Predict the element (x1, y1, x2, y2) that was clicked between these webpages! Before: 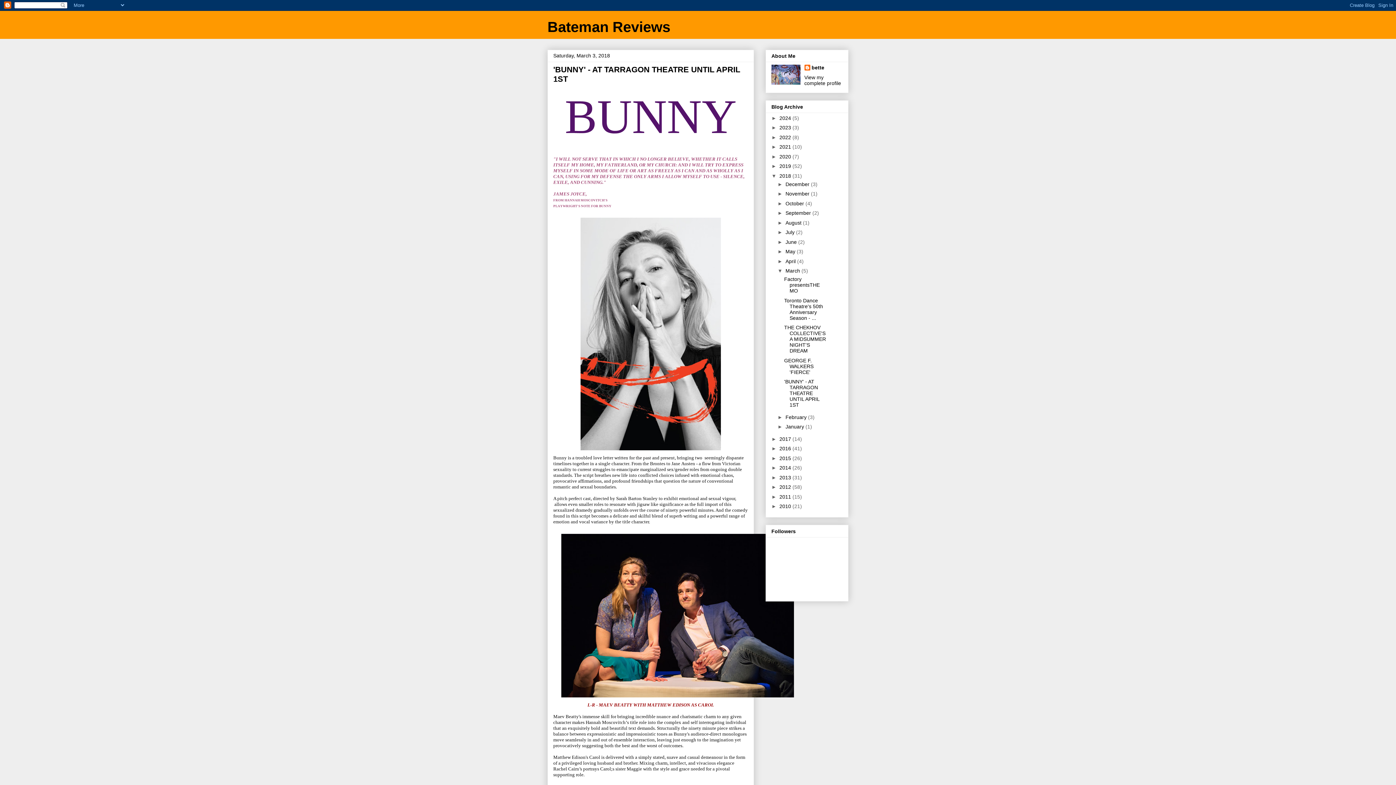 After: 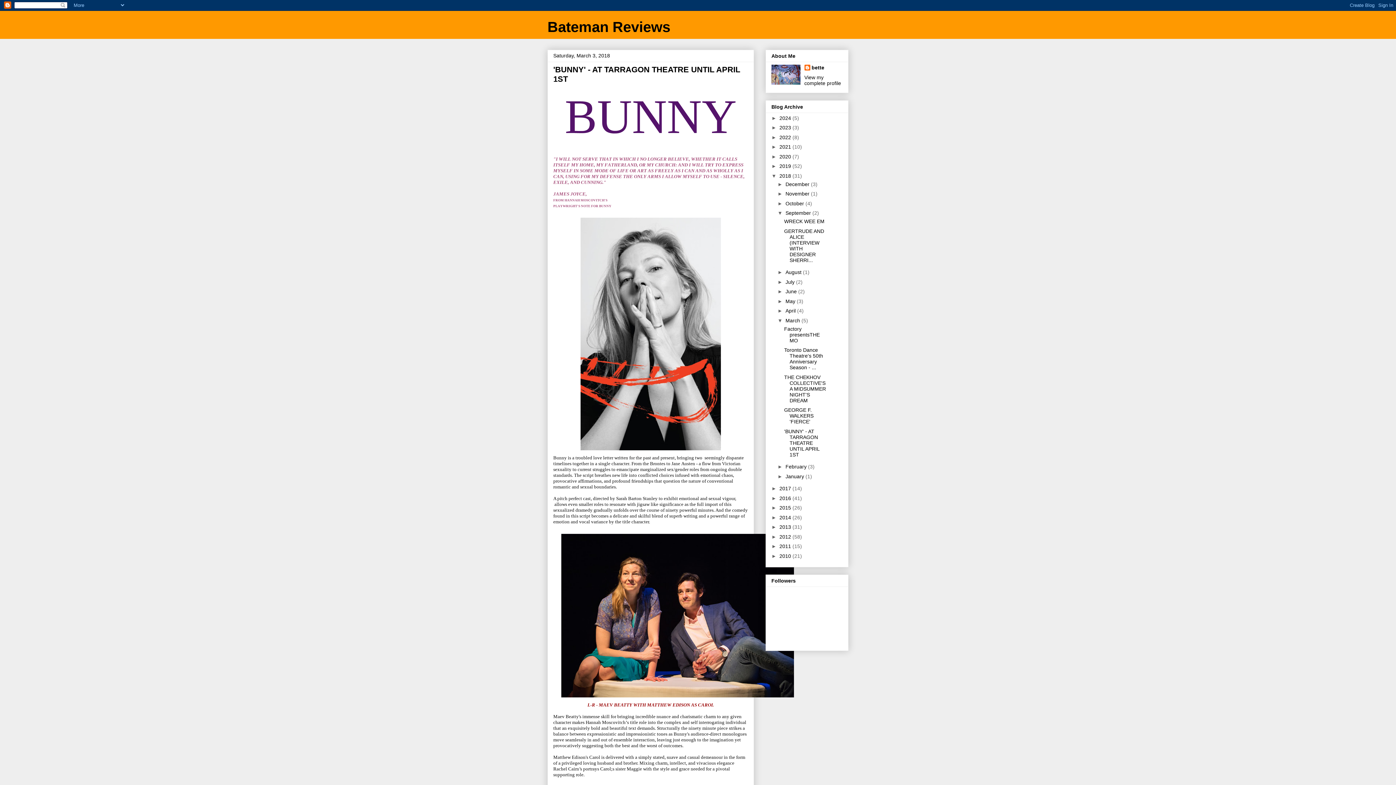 Action: bbox: (777, 210, 785, 216) label: ►  